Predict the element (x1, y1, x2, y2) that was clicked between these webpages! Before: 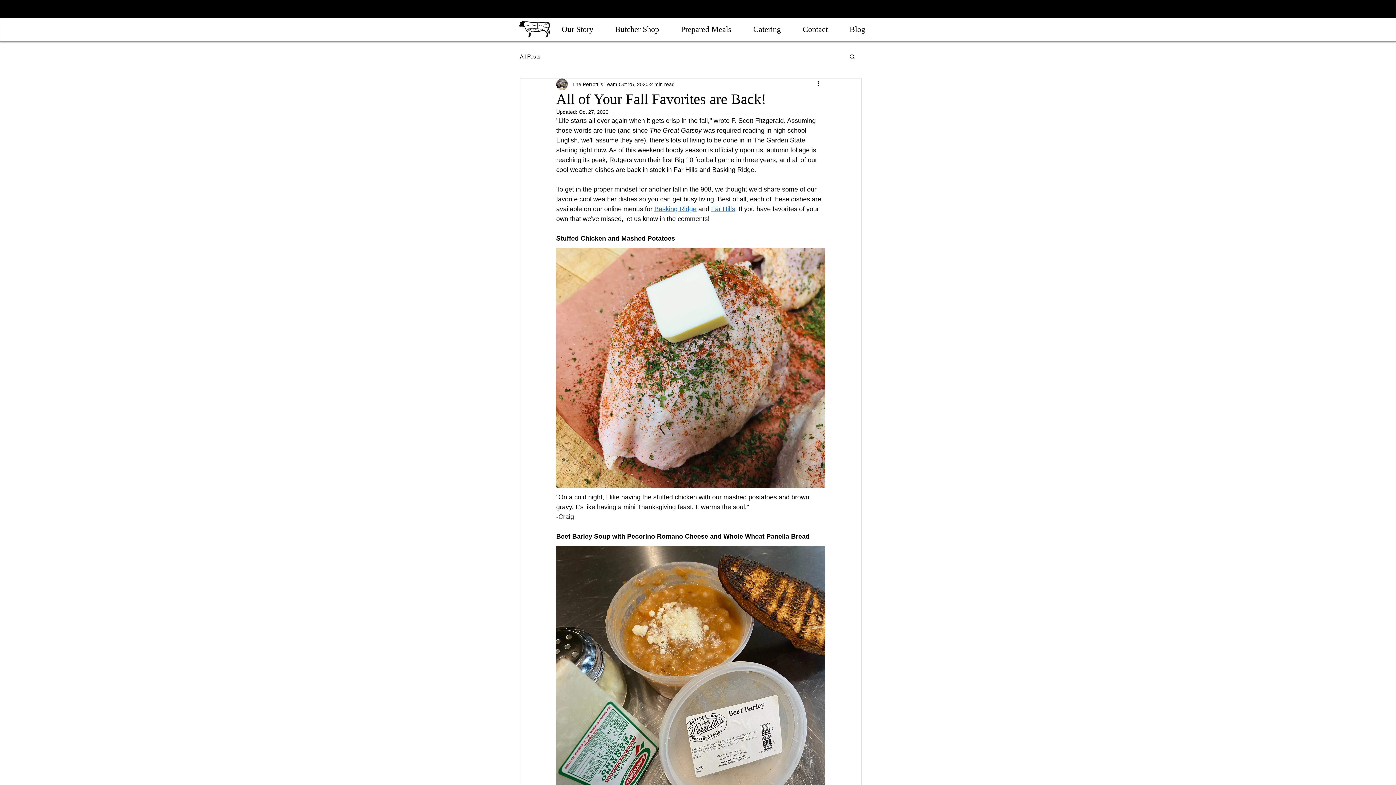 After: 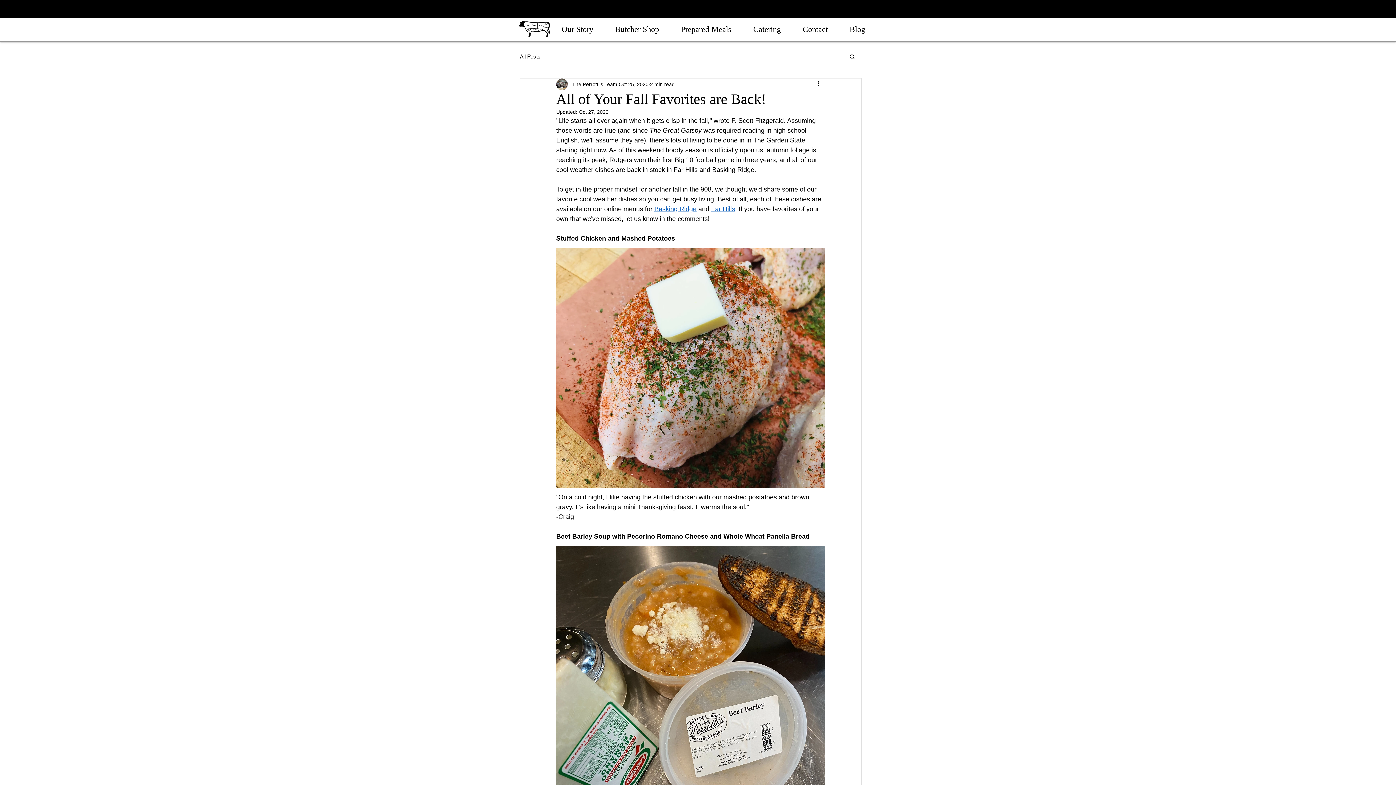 Action: label: Search bbox: (849, 53, 856, 59)